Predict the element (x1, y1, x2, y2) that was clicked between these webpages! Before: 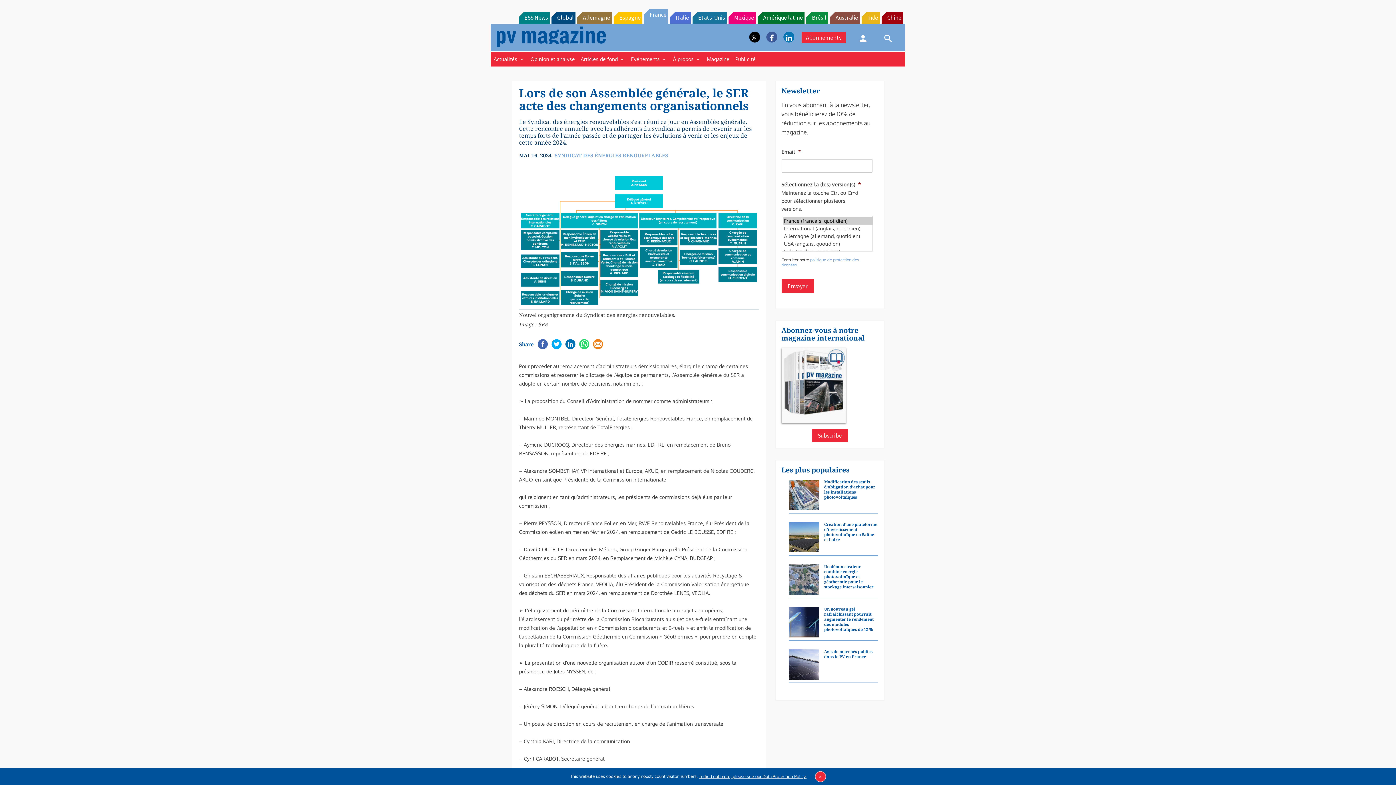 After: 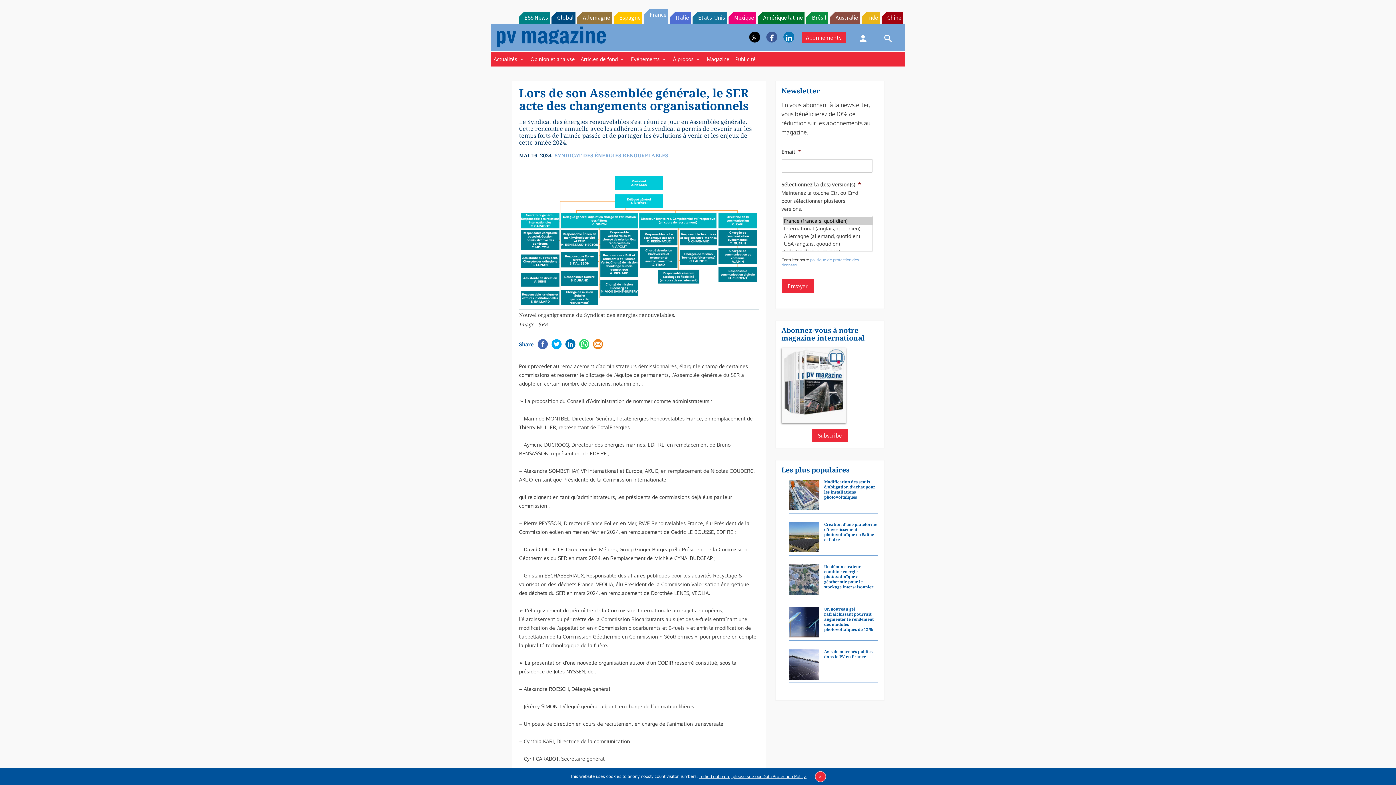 Action: bbox: (728, 11, 756, 23) label: Mexique